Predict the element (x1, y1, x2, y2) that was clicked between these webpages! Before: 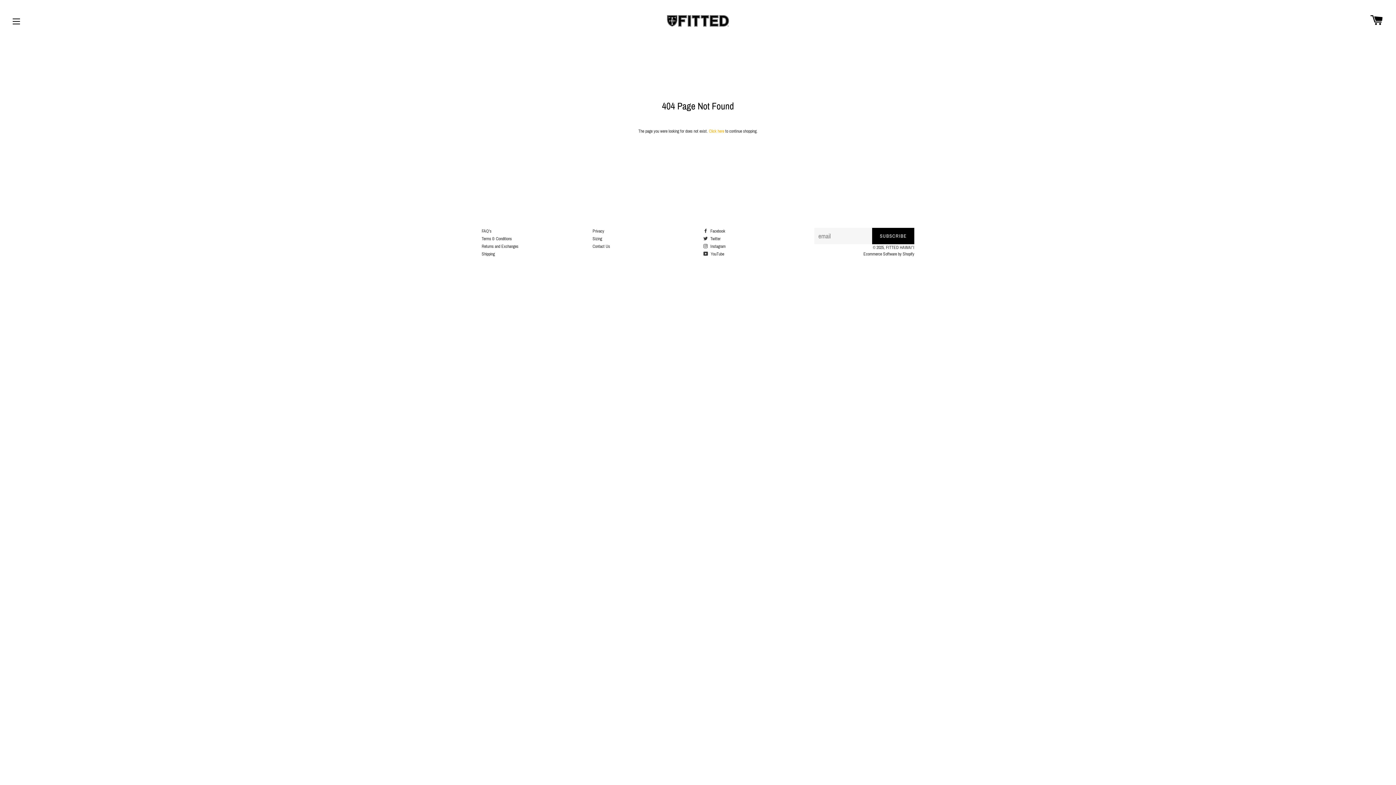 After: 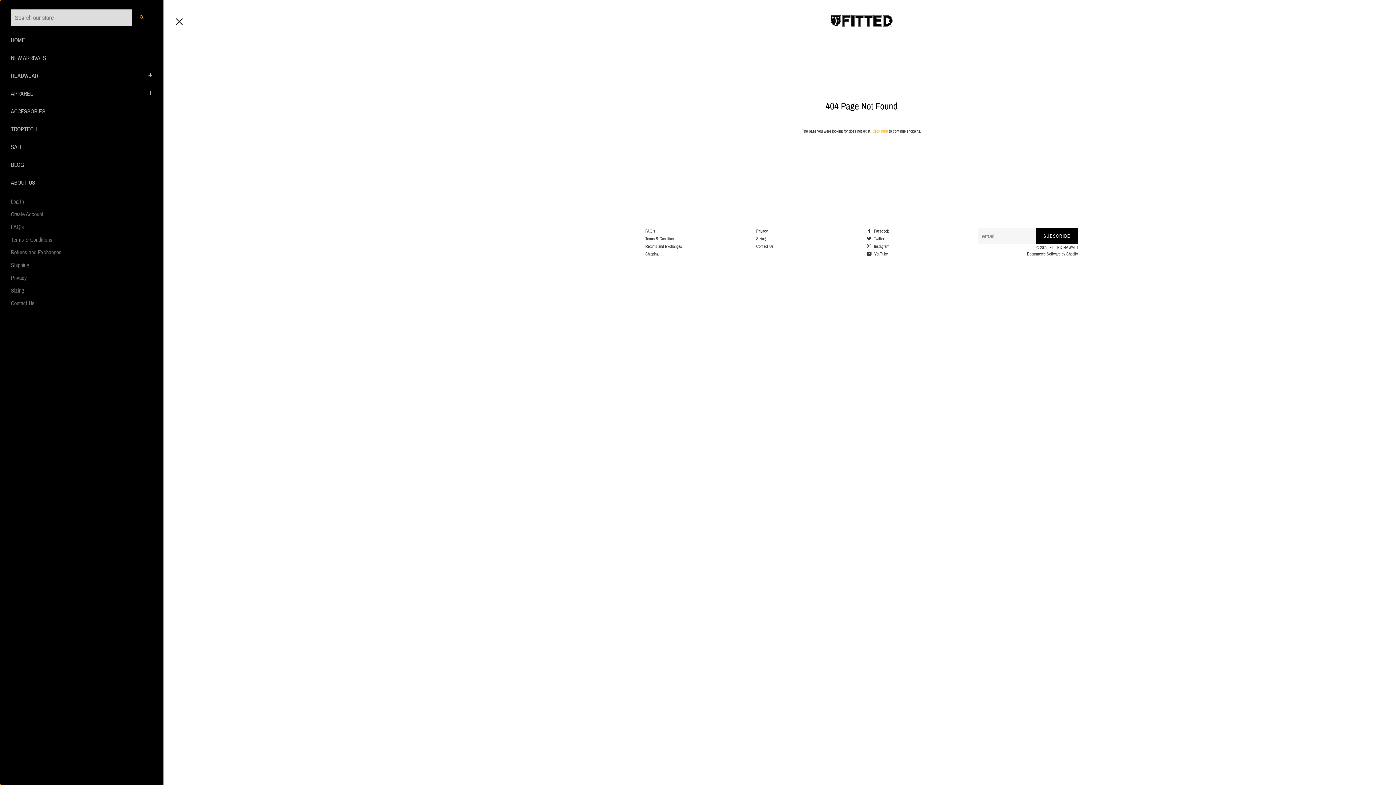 Action: bbox: (7, 12, 25, 30) label: SITE NAVIGATION